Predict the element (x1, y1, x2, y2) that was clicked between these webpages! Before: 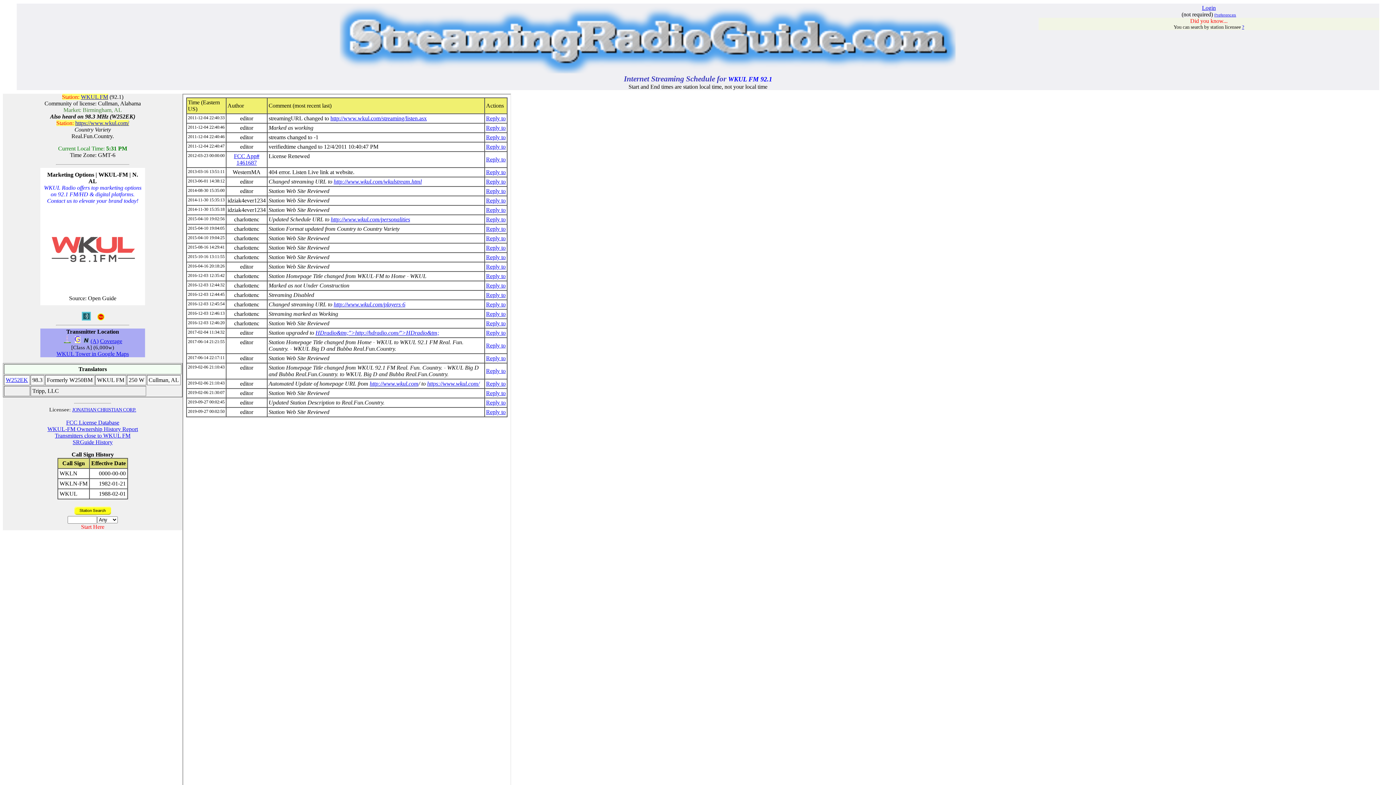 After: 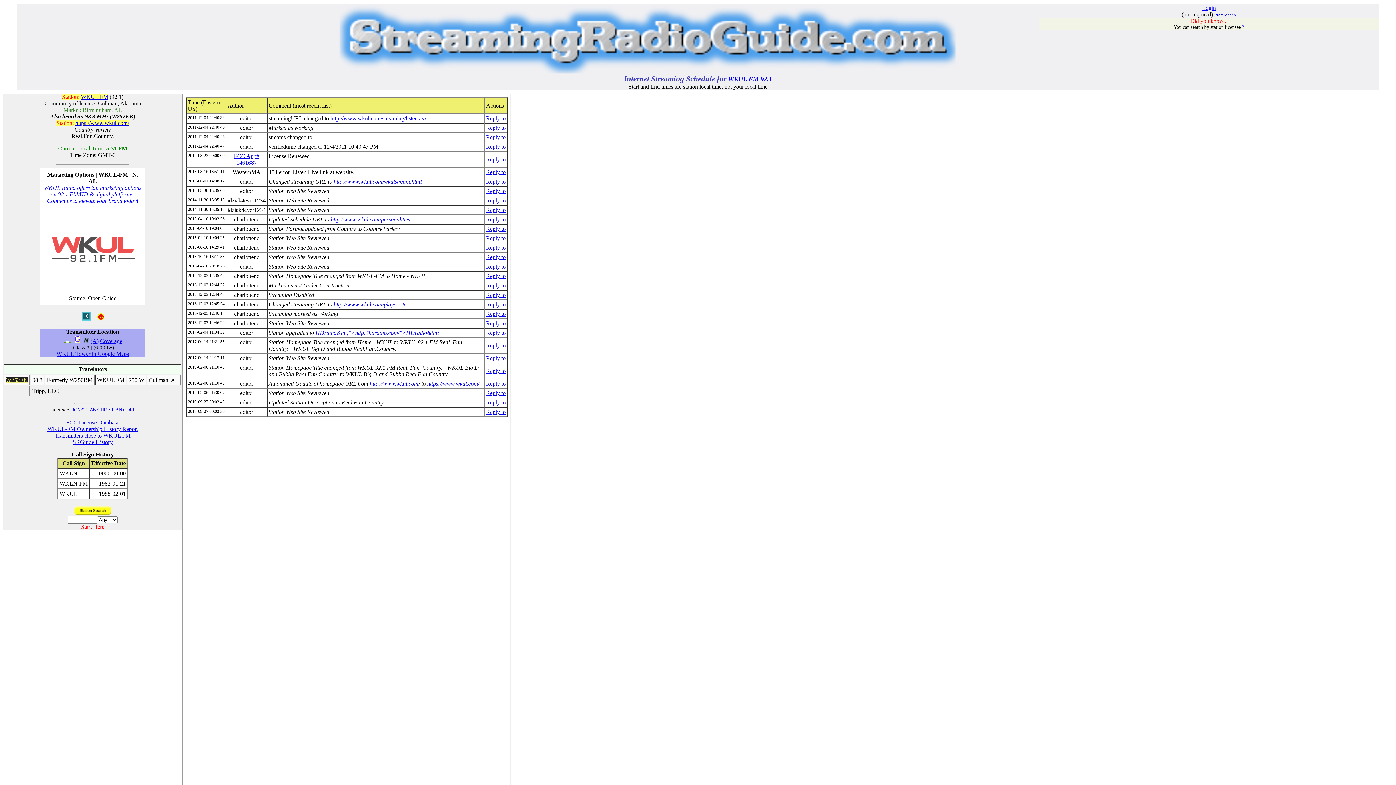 Action: bbox: (5, 377, 28, 383) label: W252EK